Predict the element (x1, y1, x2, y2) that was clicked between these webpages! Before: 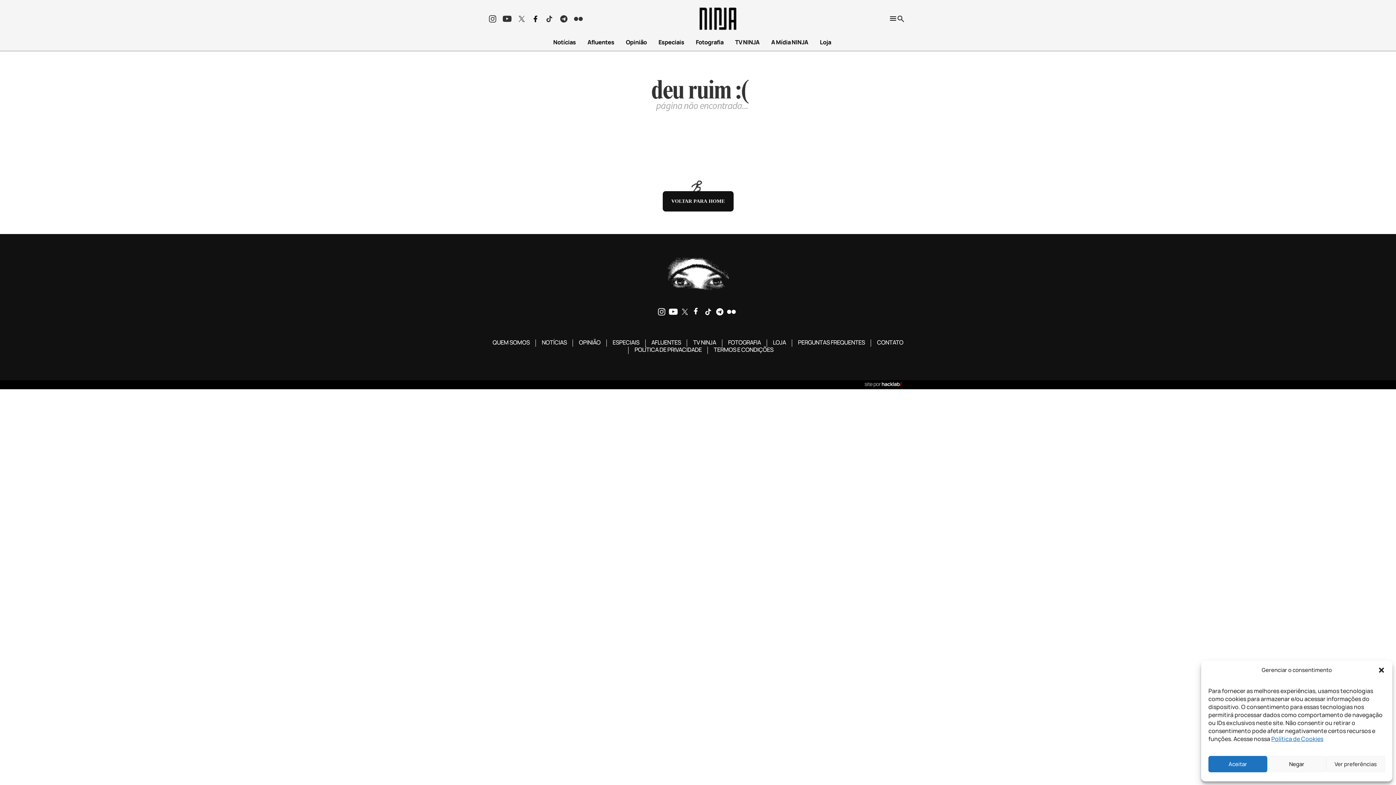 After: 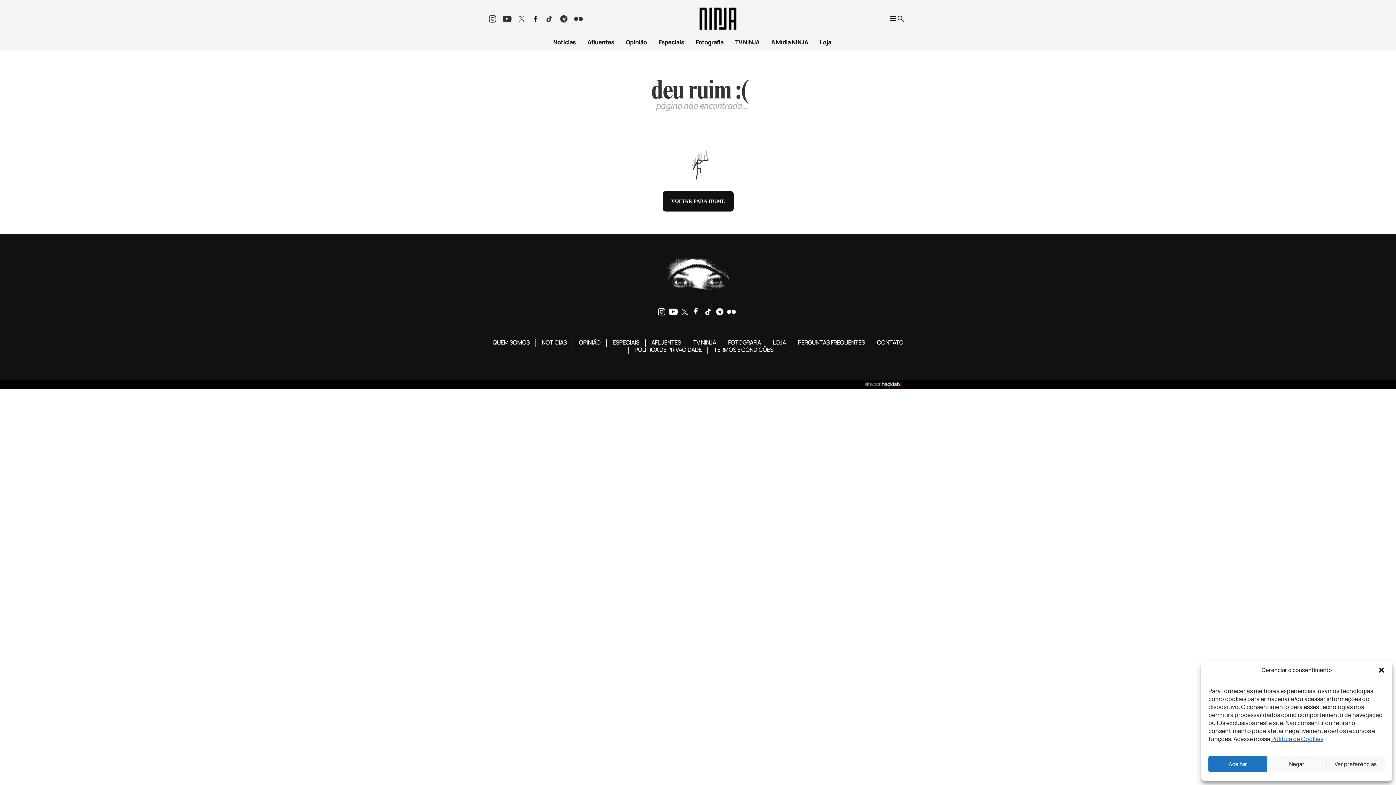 Action: bbox: (545, 14, 553, 23)